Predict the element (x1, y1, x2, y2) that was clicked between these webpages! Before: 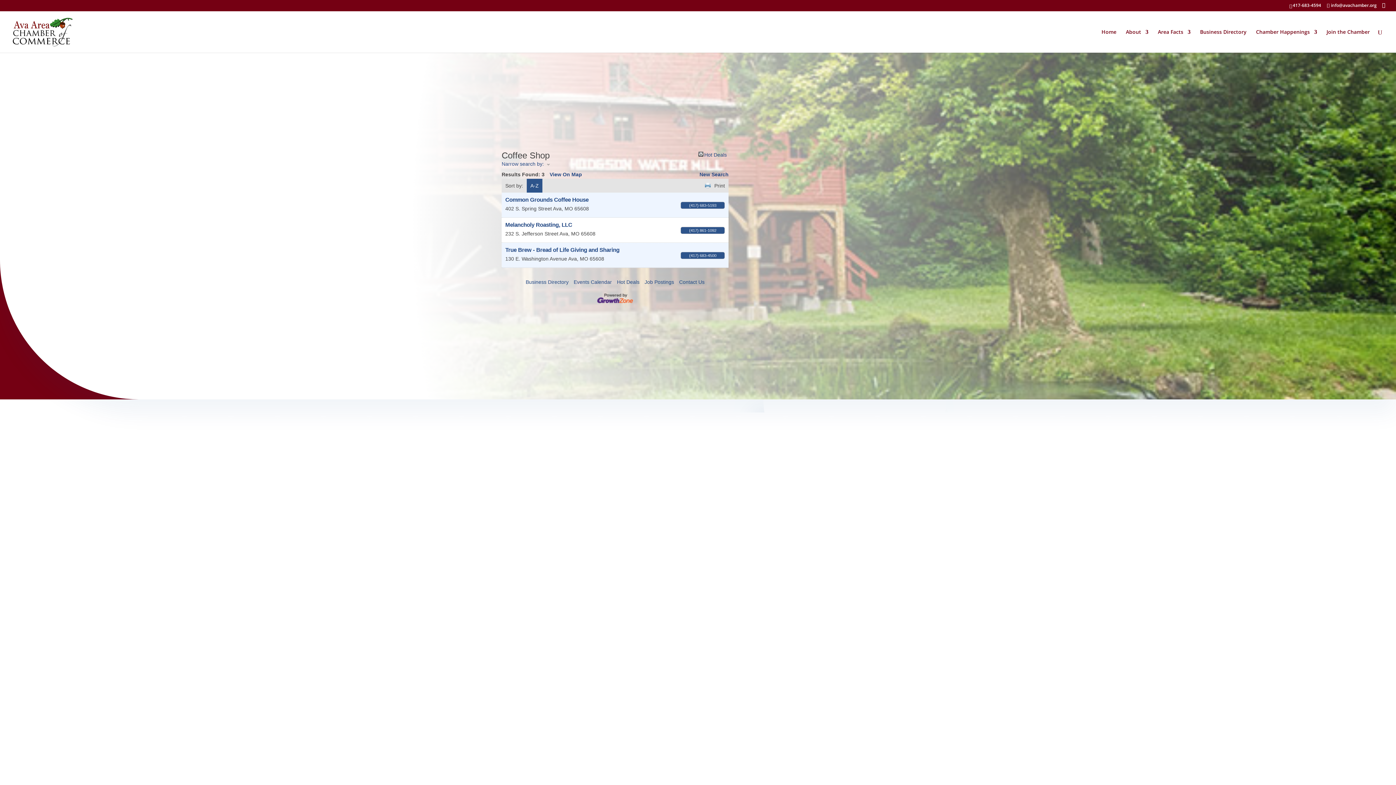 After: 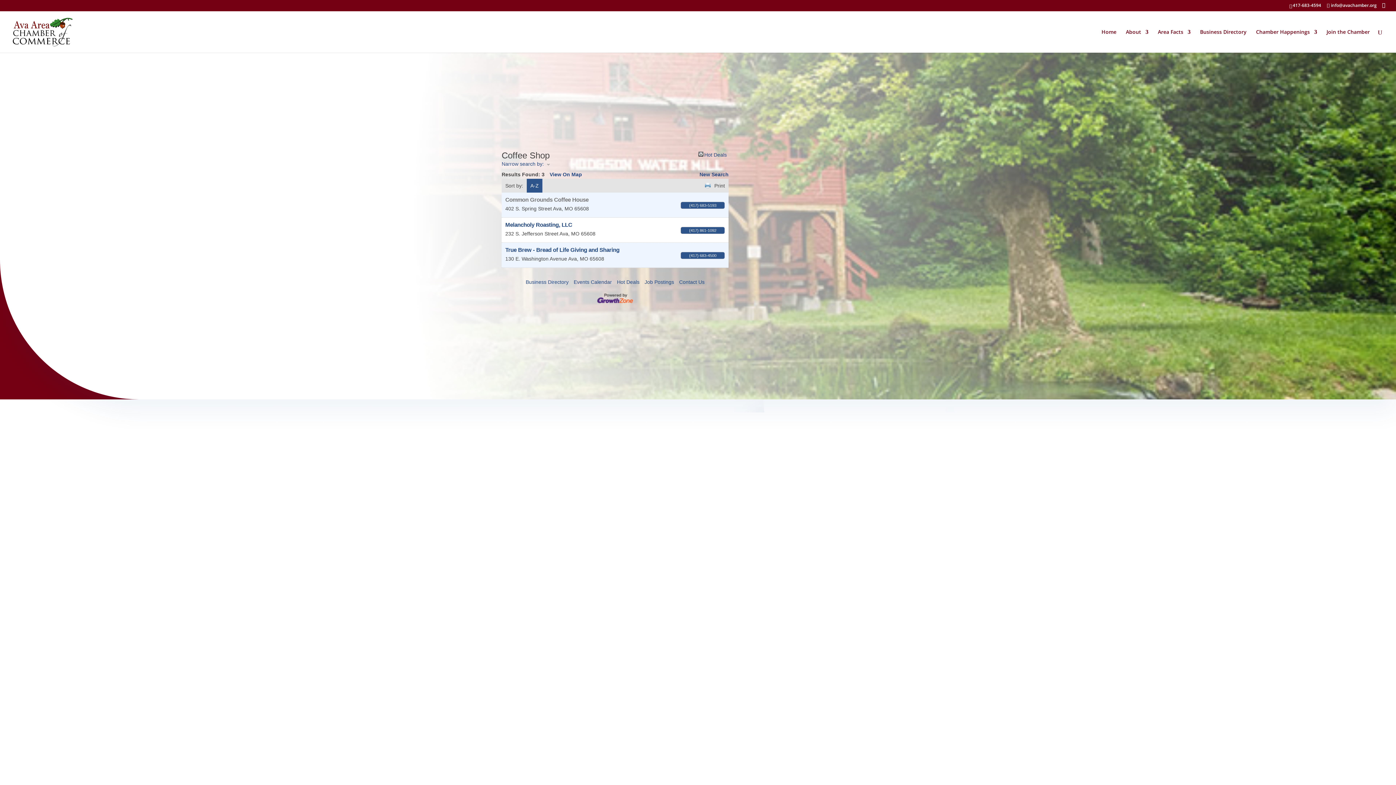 Action: bbox: (505, 196, 588, 202) label: Common Grounds Coffee House